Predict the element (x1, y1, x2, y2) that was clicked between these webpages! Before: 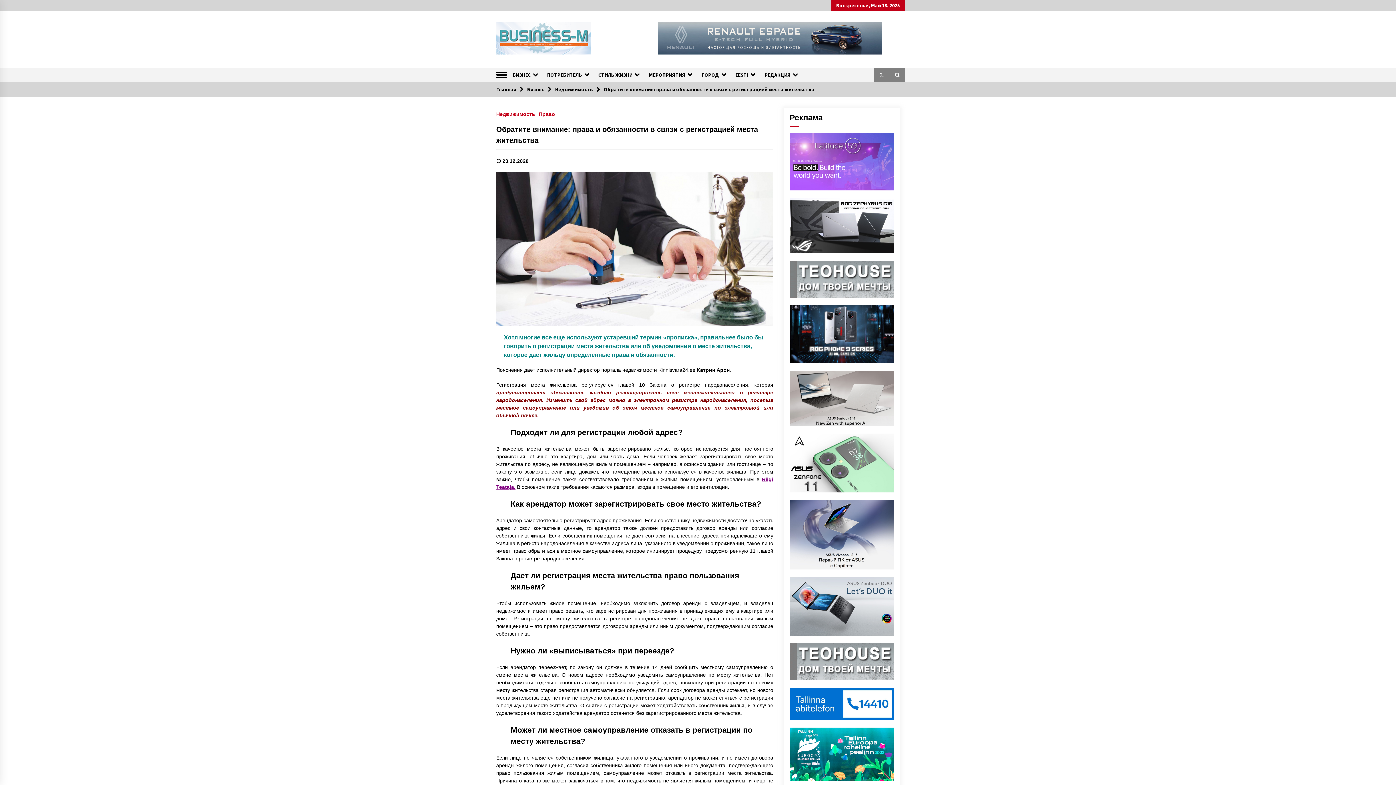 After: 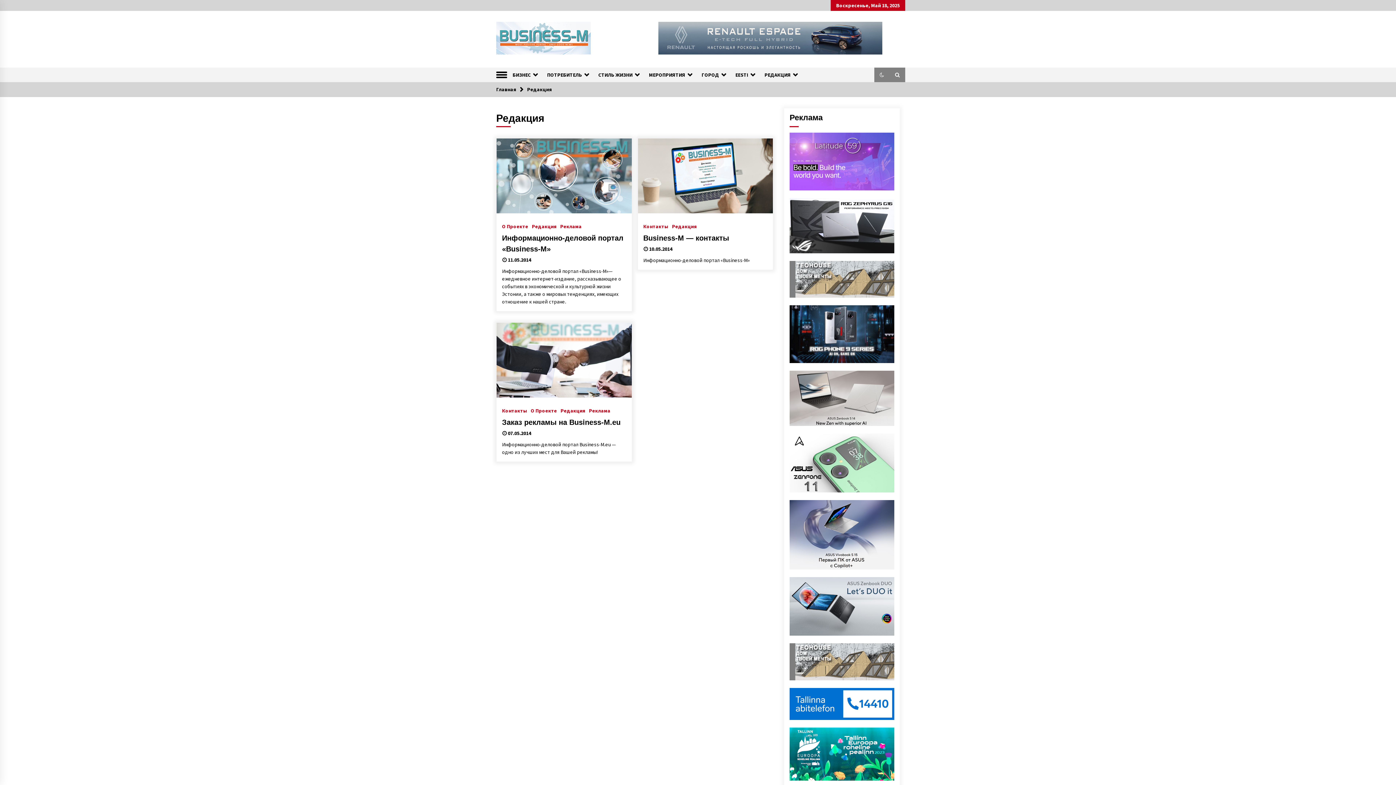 Action: label: РЕДАКЦИЯ bbox: (759, 67, 801, 82)